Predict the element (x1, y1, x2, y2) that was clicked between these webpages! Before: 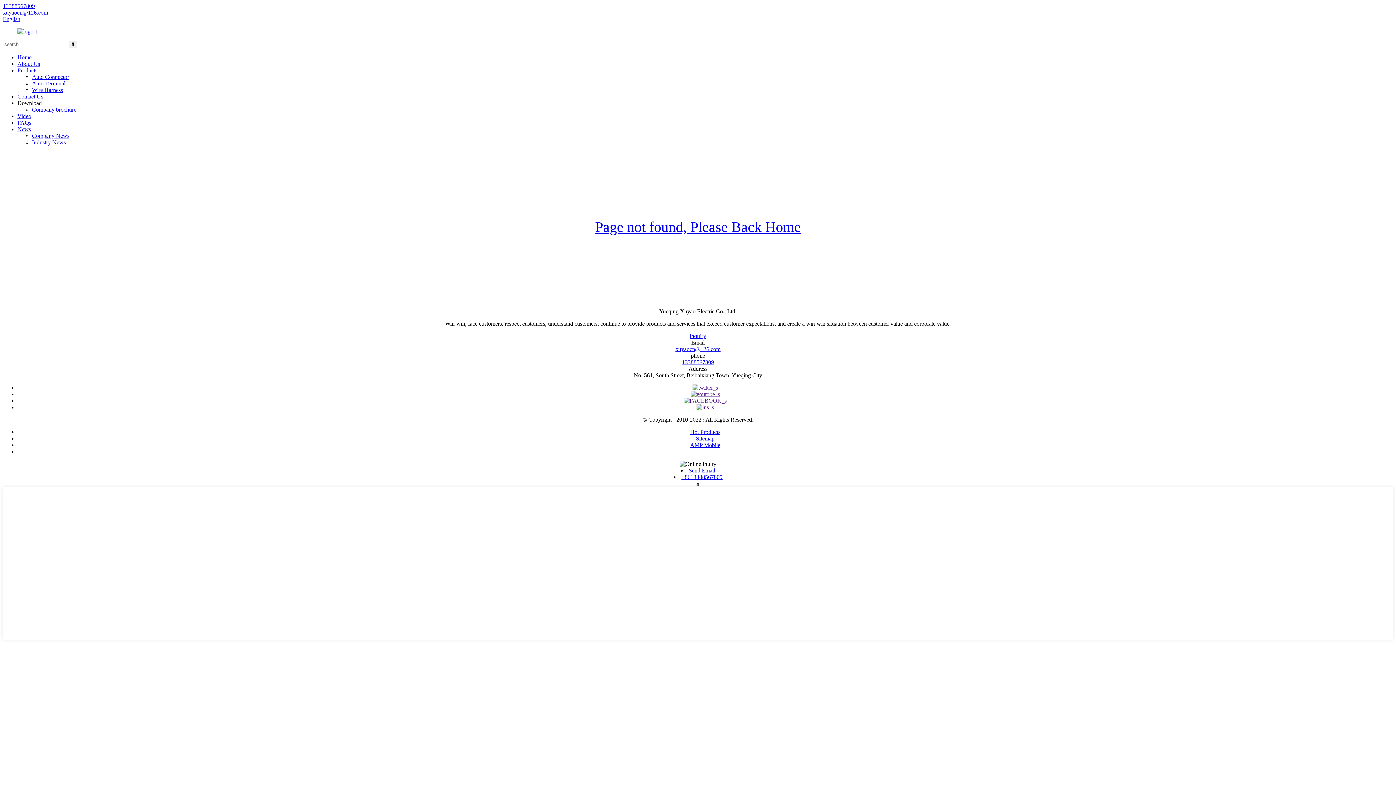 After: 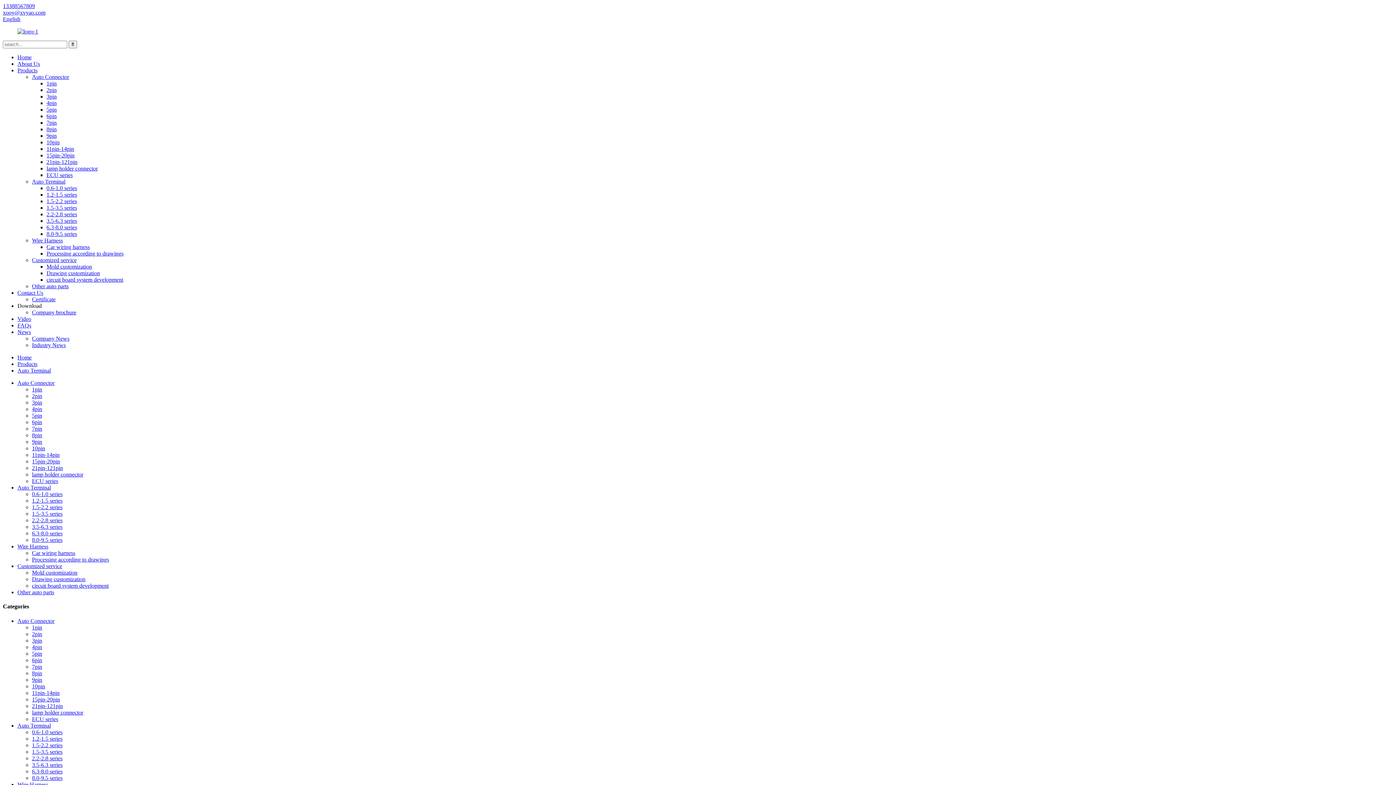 Action: bbox: (32, 80, 65, 86) label: Auto Terminal